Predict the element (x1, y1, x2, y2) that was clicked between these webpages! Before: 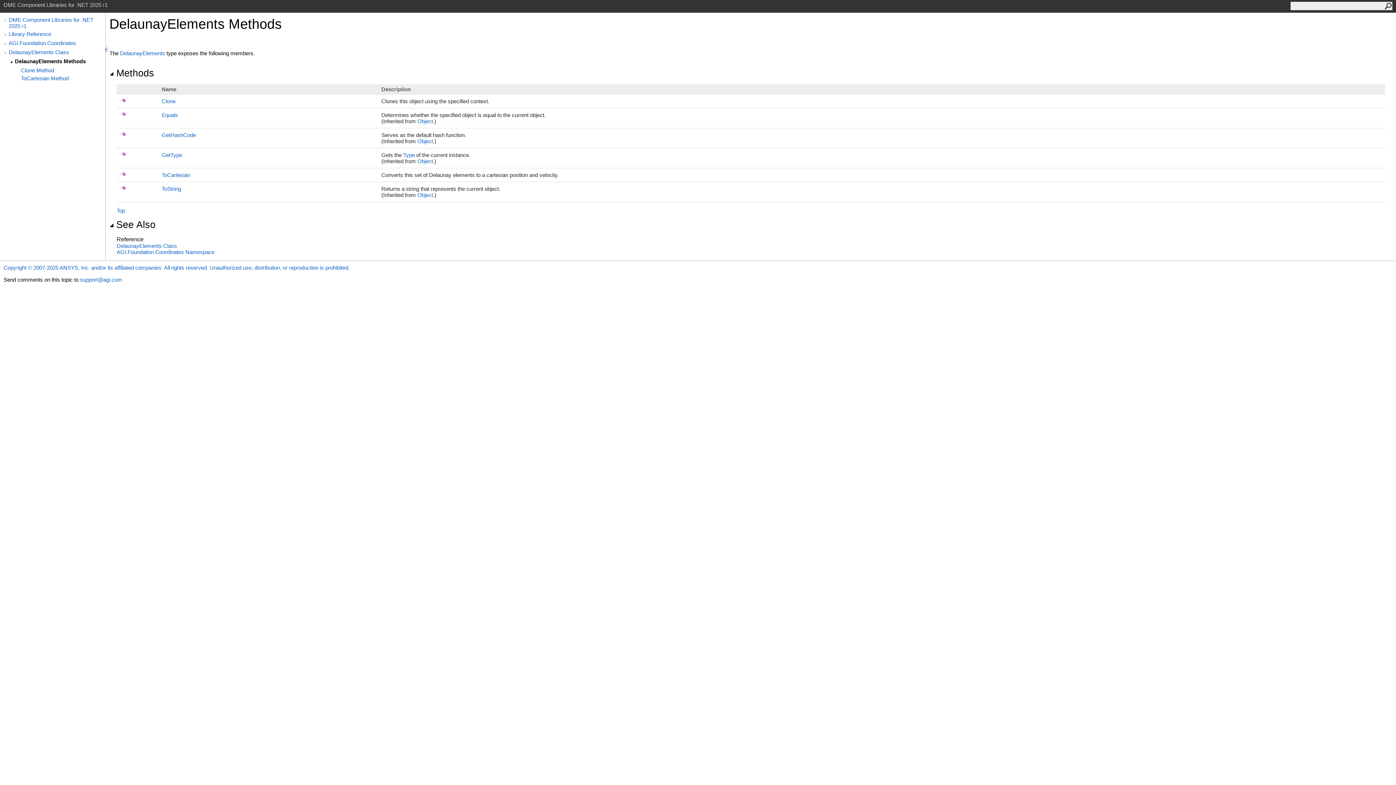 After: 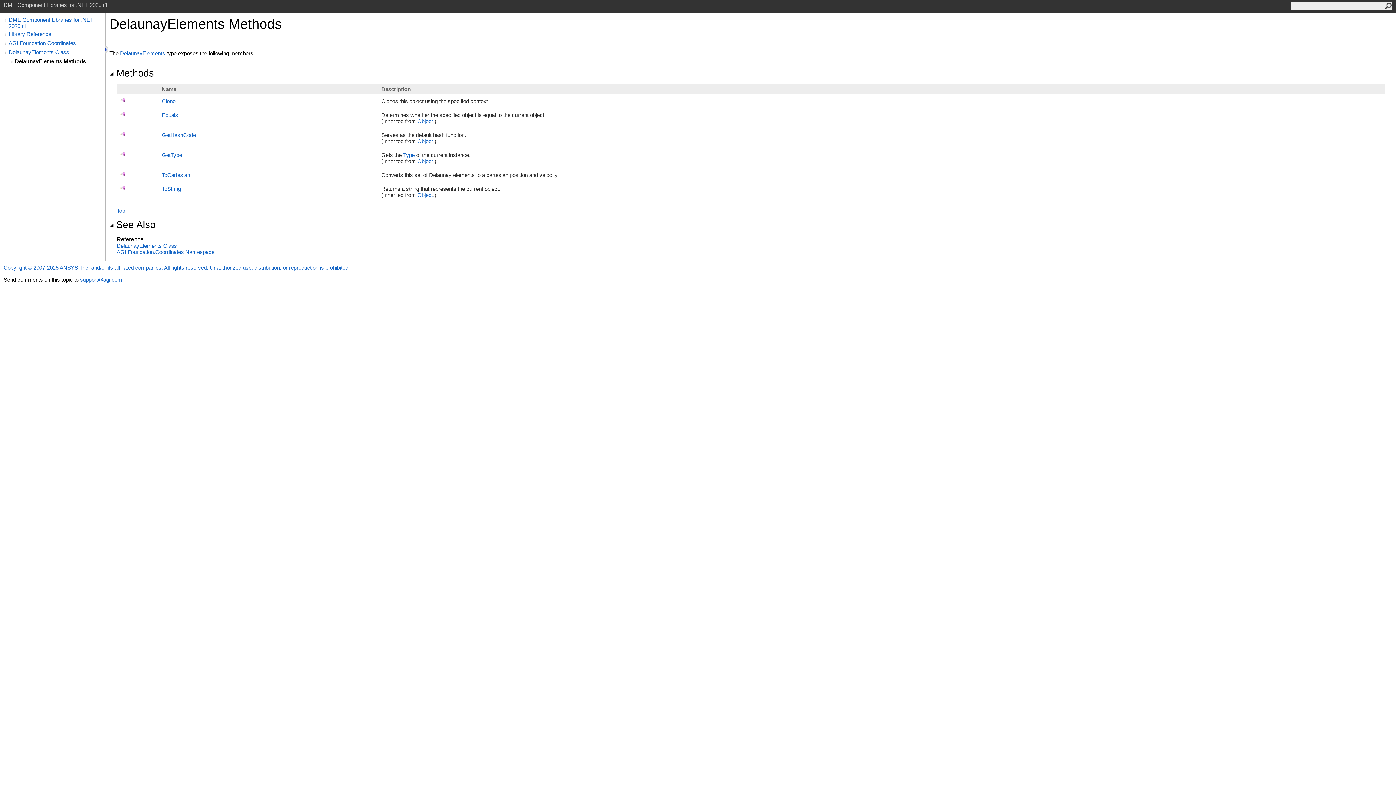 Action: bbox: (8, 58, 14, 65)